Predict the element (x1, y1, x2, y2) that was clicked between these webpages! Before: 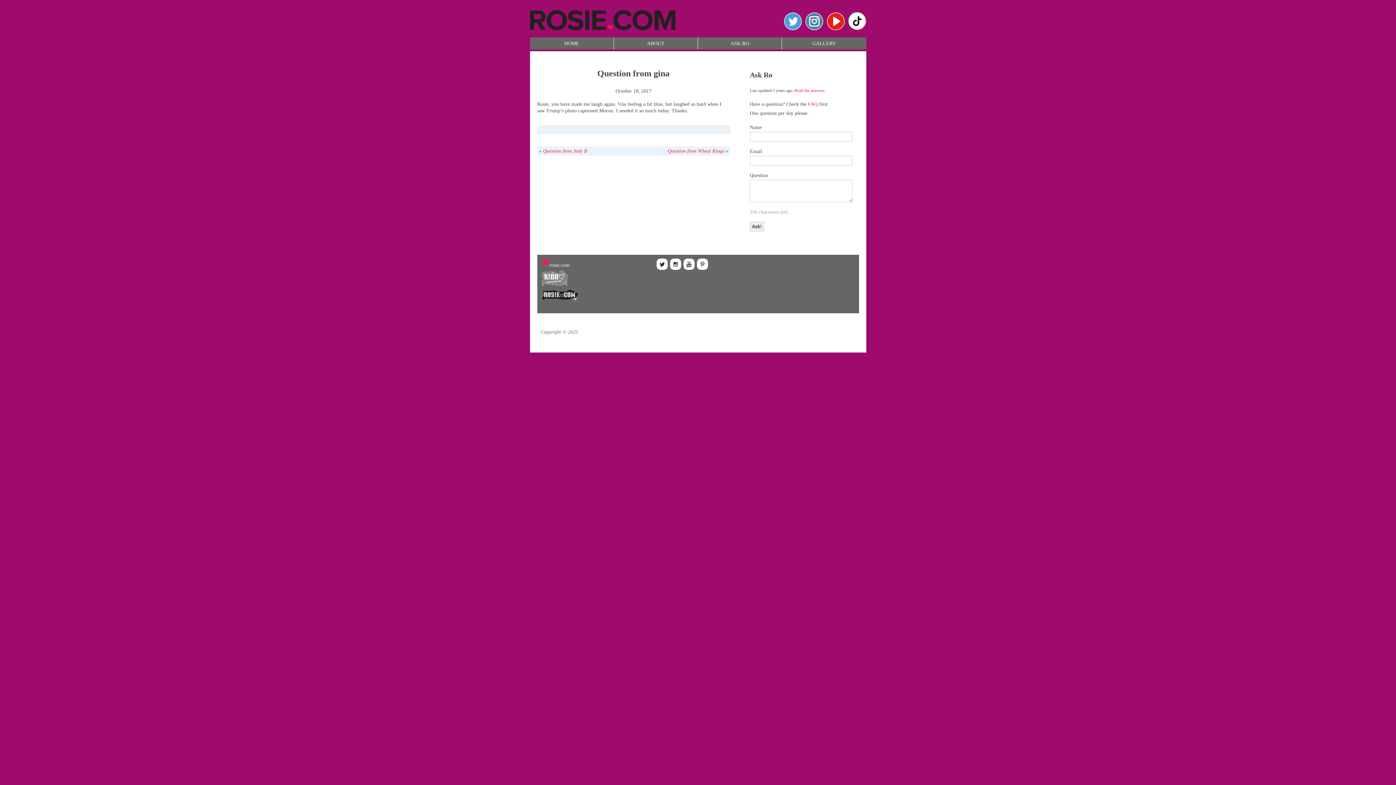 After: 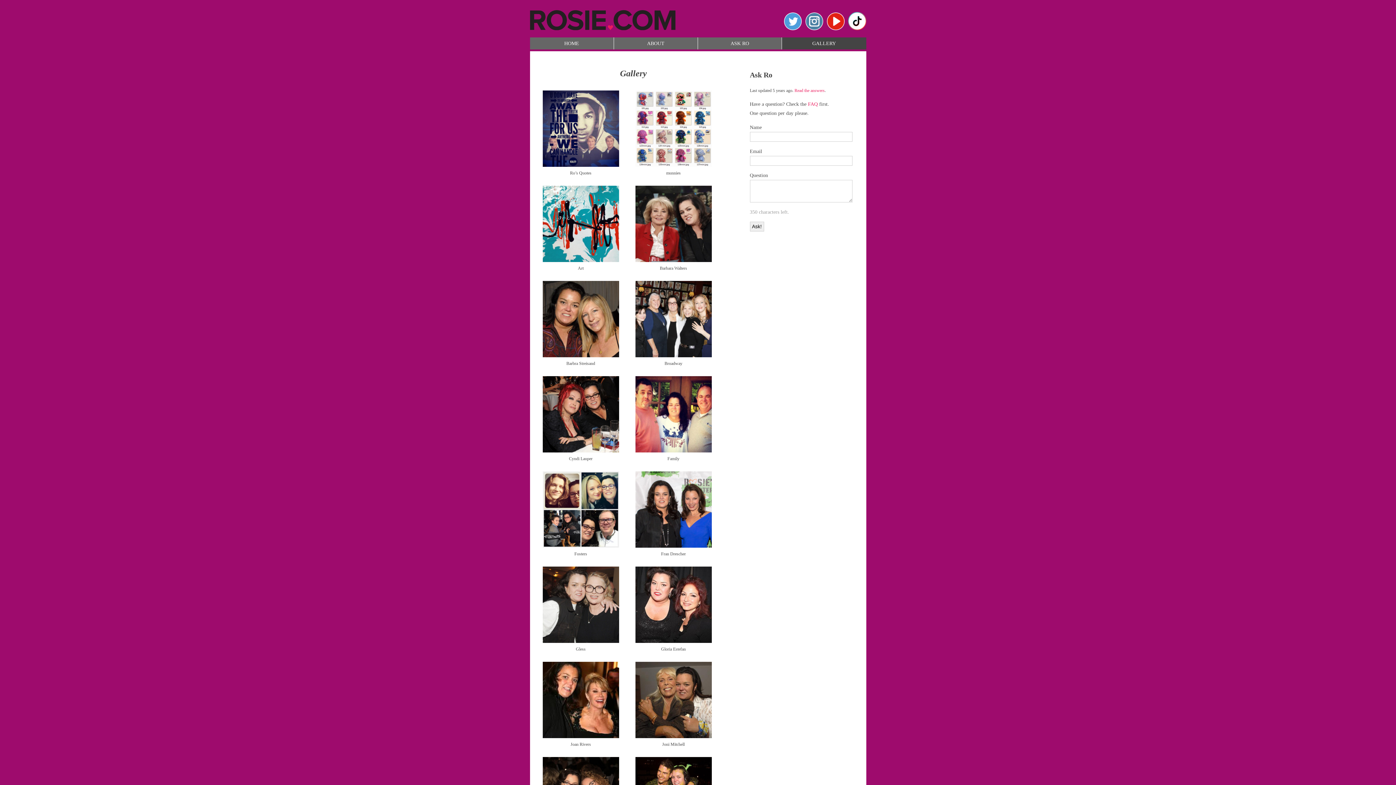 Action: bbox: (782, 37, 866, 49) label: GALLERY